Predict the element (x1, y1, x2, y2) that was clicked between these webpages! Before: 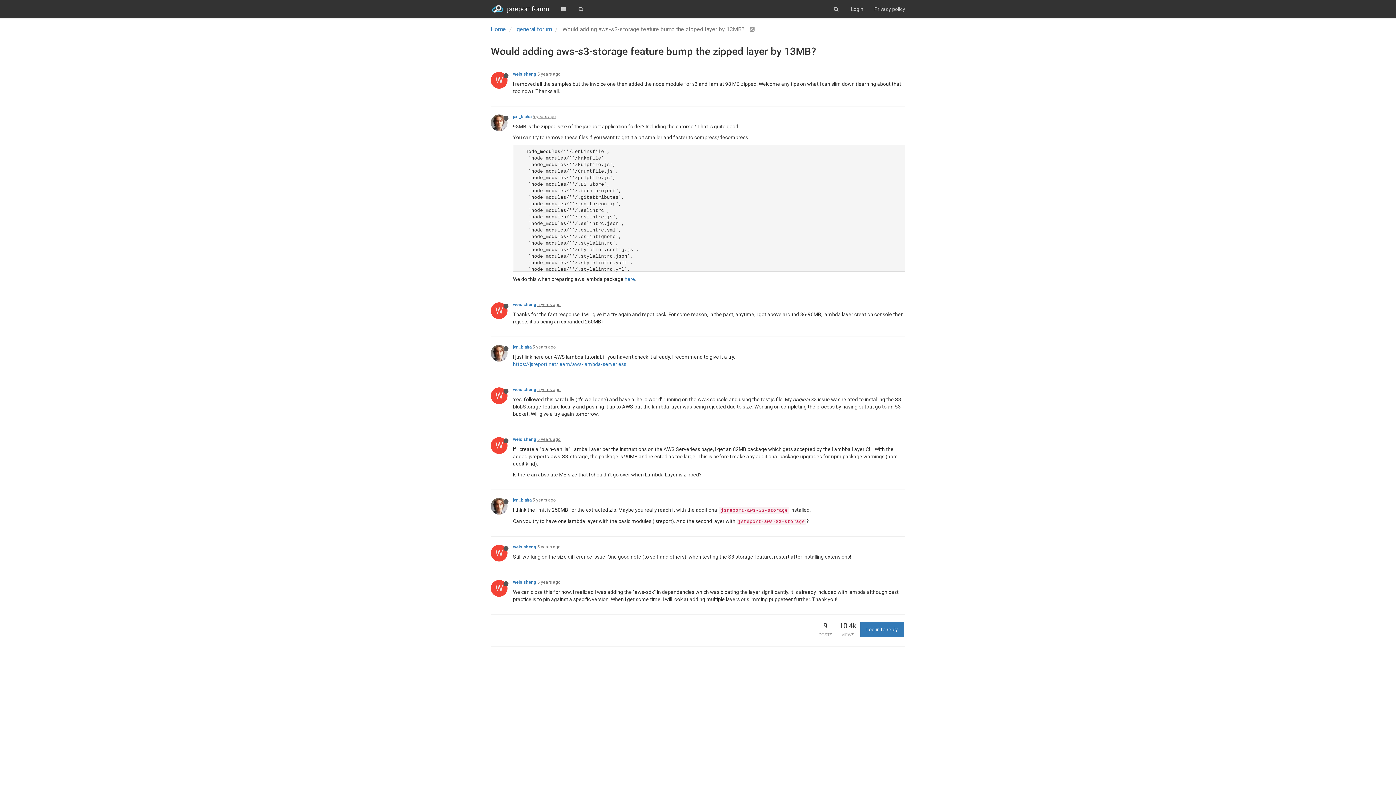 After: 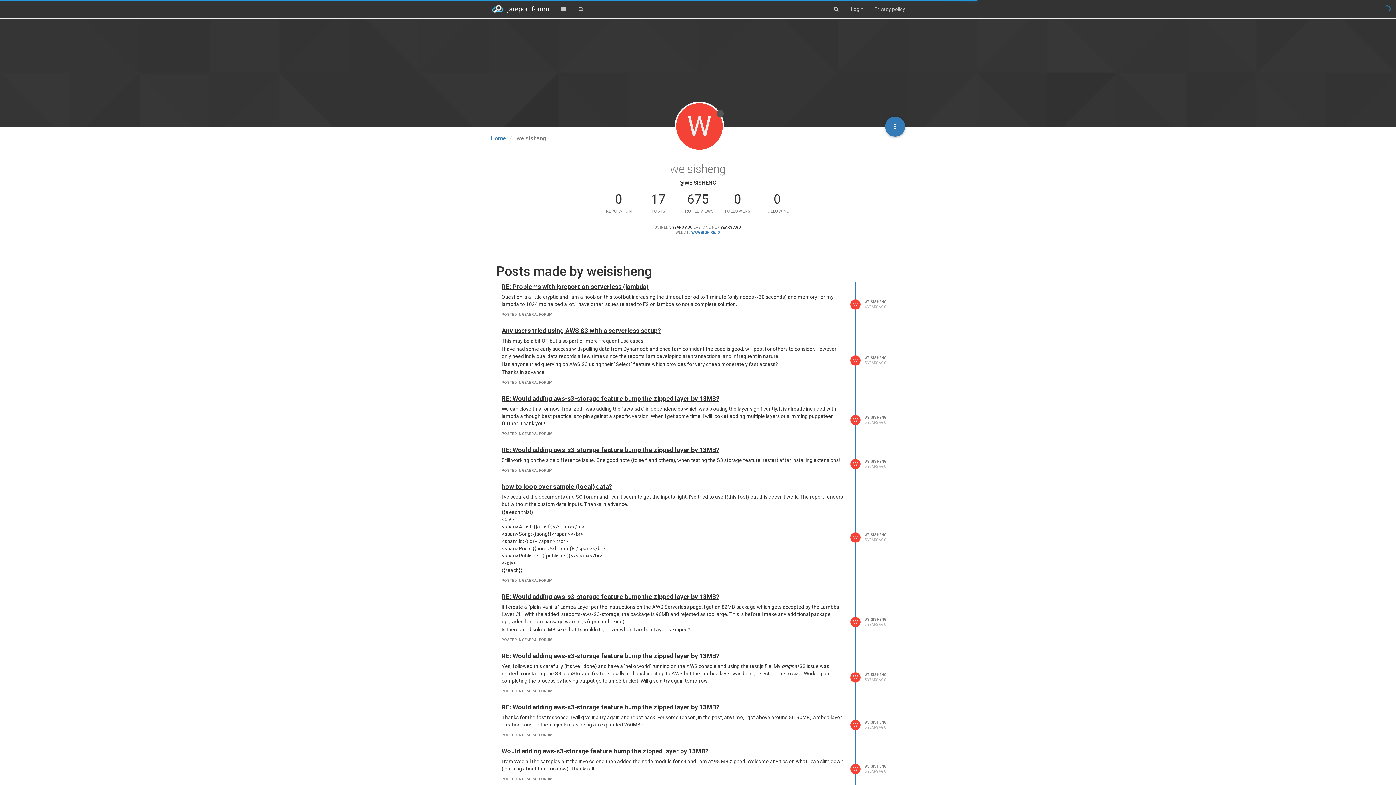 Action: label: W bbox: (490, 78, 513, 84)